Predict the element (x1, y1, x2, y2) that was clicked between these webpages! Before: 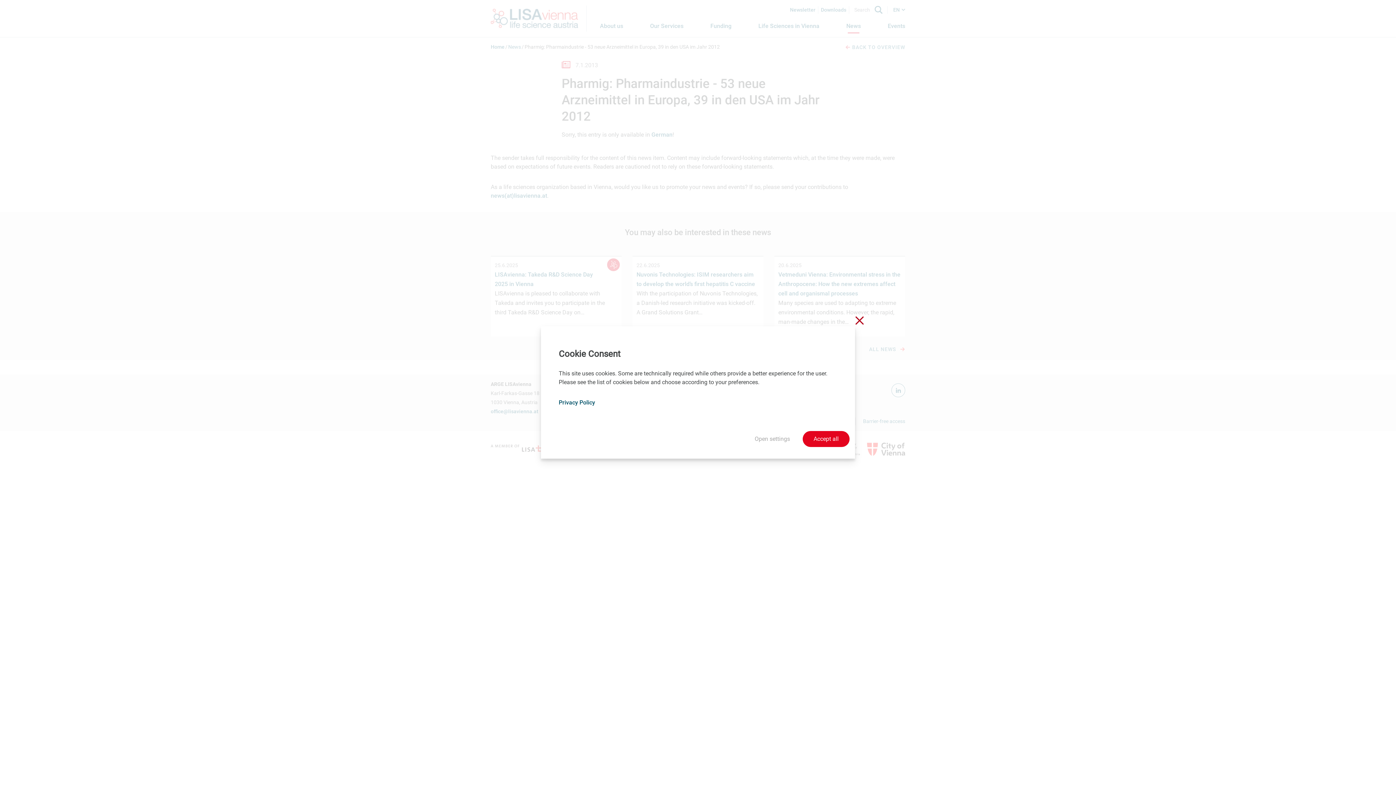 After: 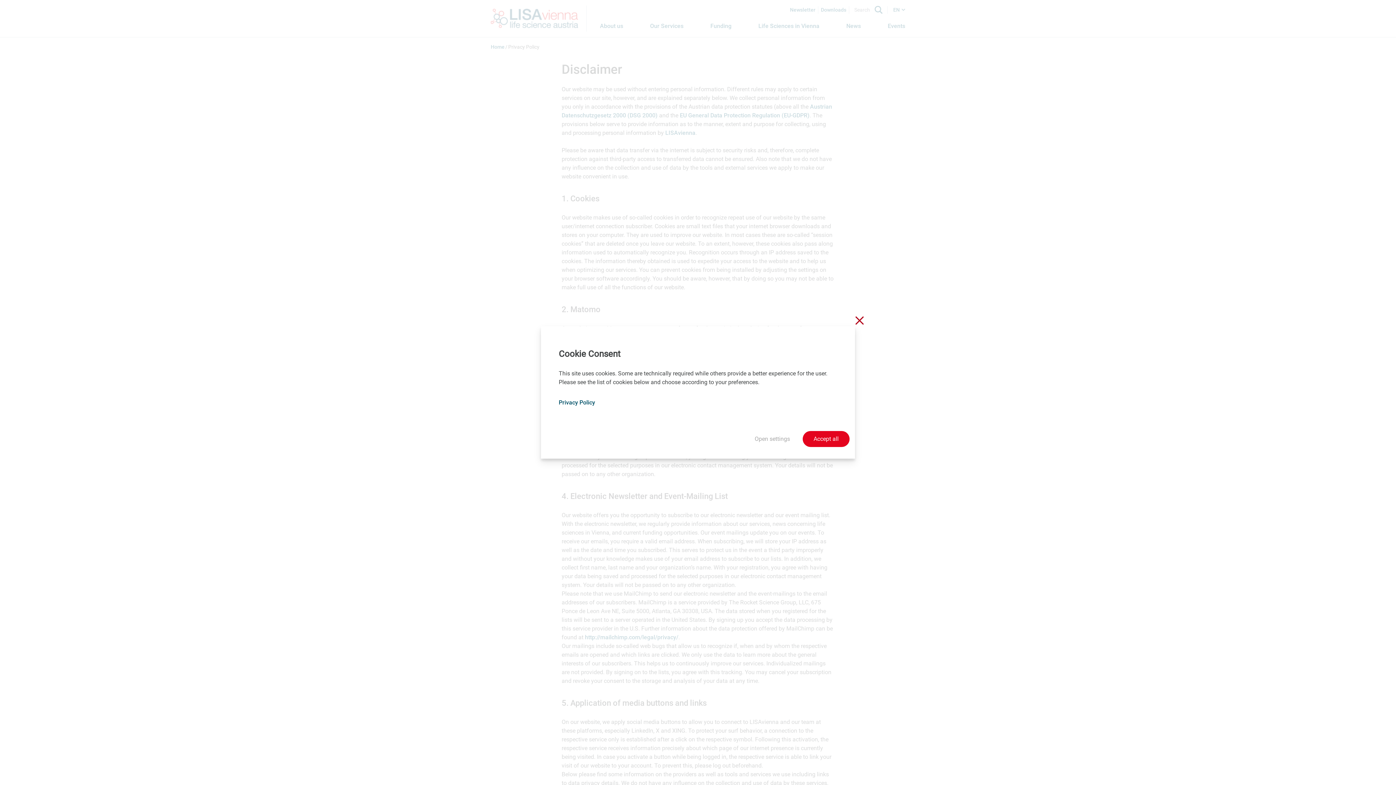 Action: bbox: (558, 399, 595, 406) label: Privacy Policy